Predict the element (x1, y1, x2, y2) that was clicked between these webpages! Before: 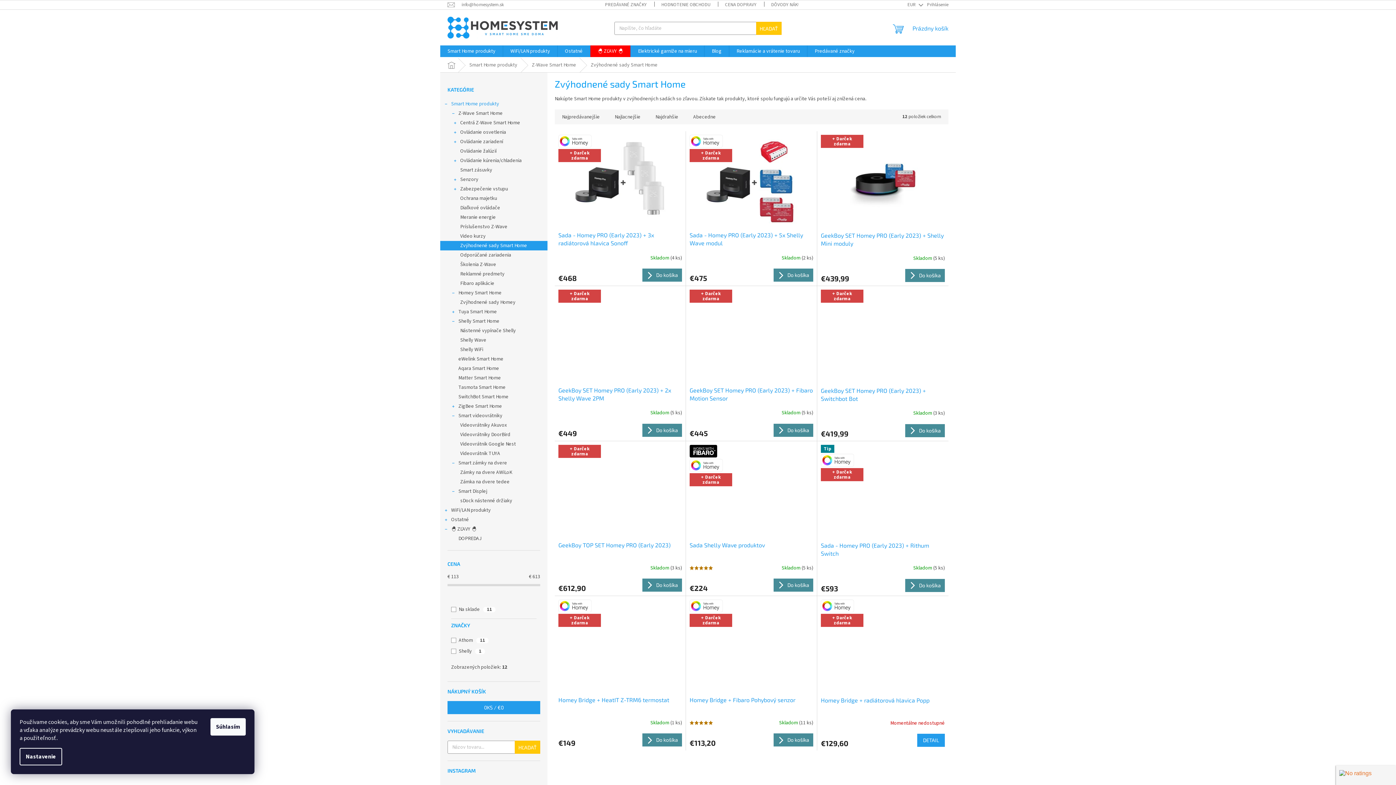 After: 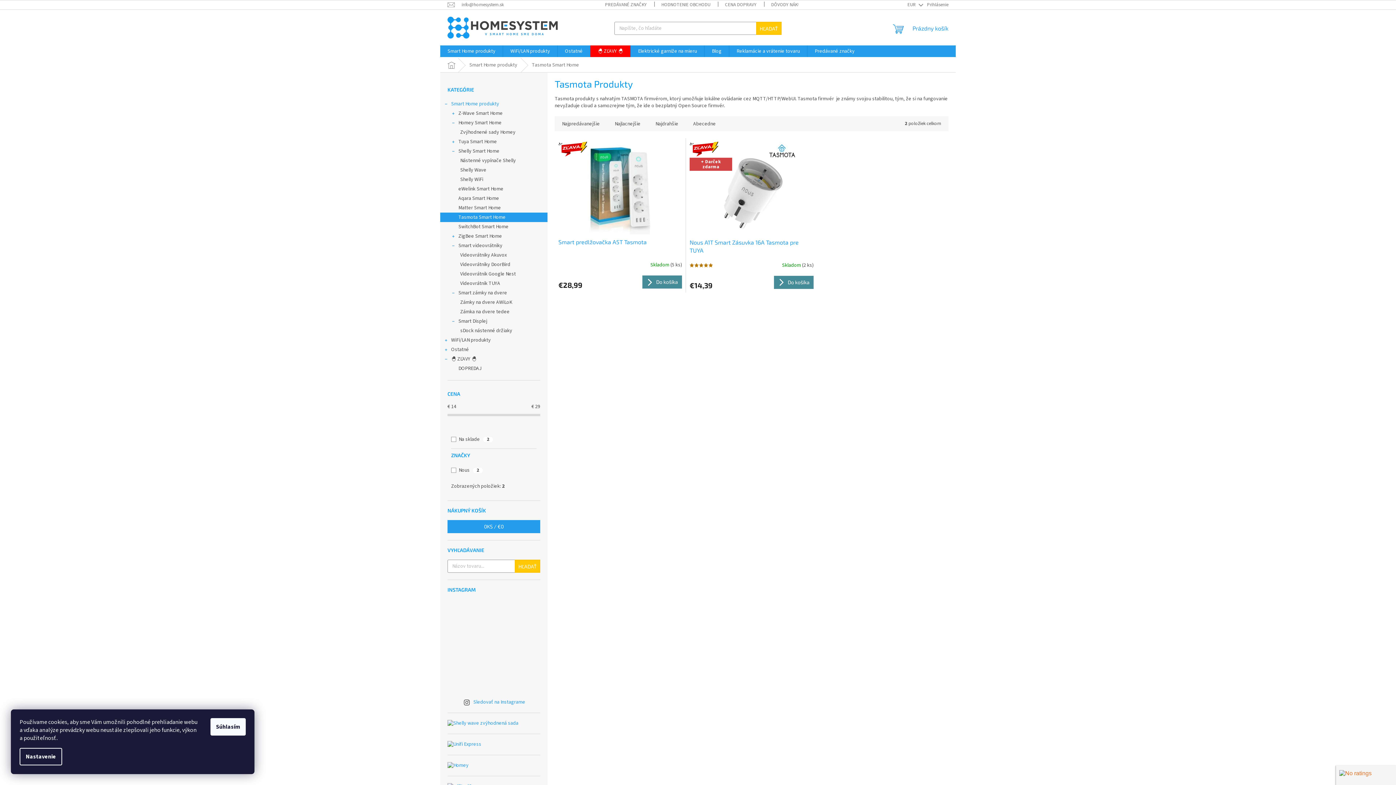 Action: label: Tasmota Smart Home bbox: (440, 382, 547, 392)